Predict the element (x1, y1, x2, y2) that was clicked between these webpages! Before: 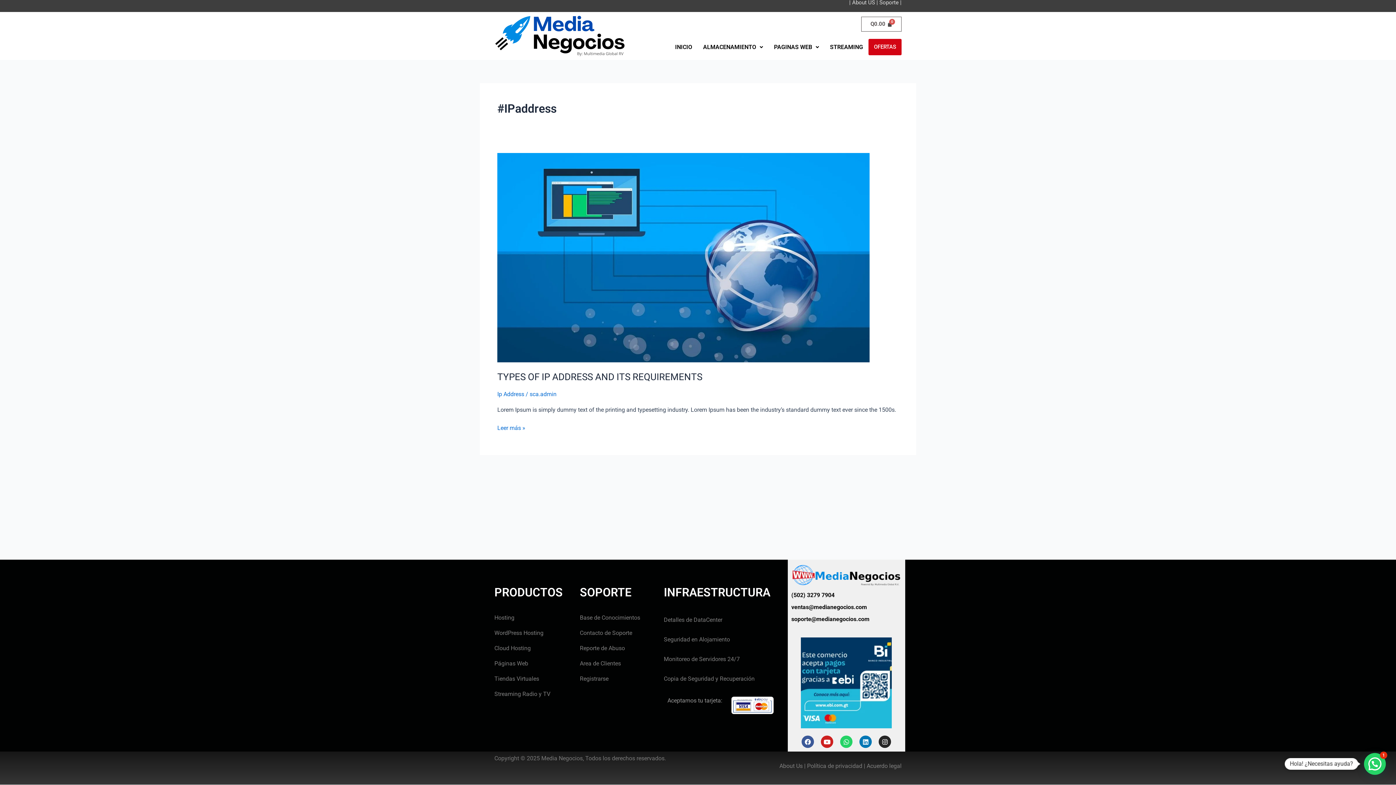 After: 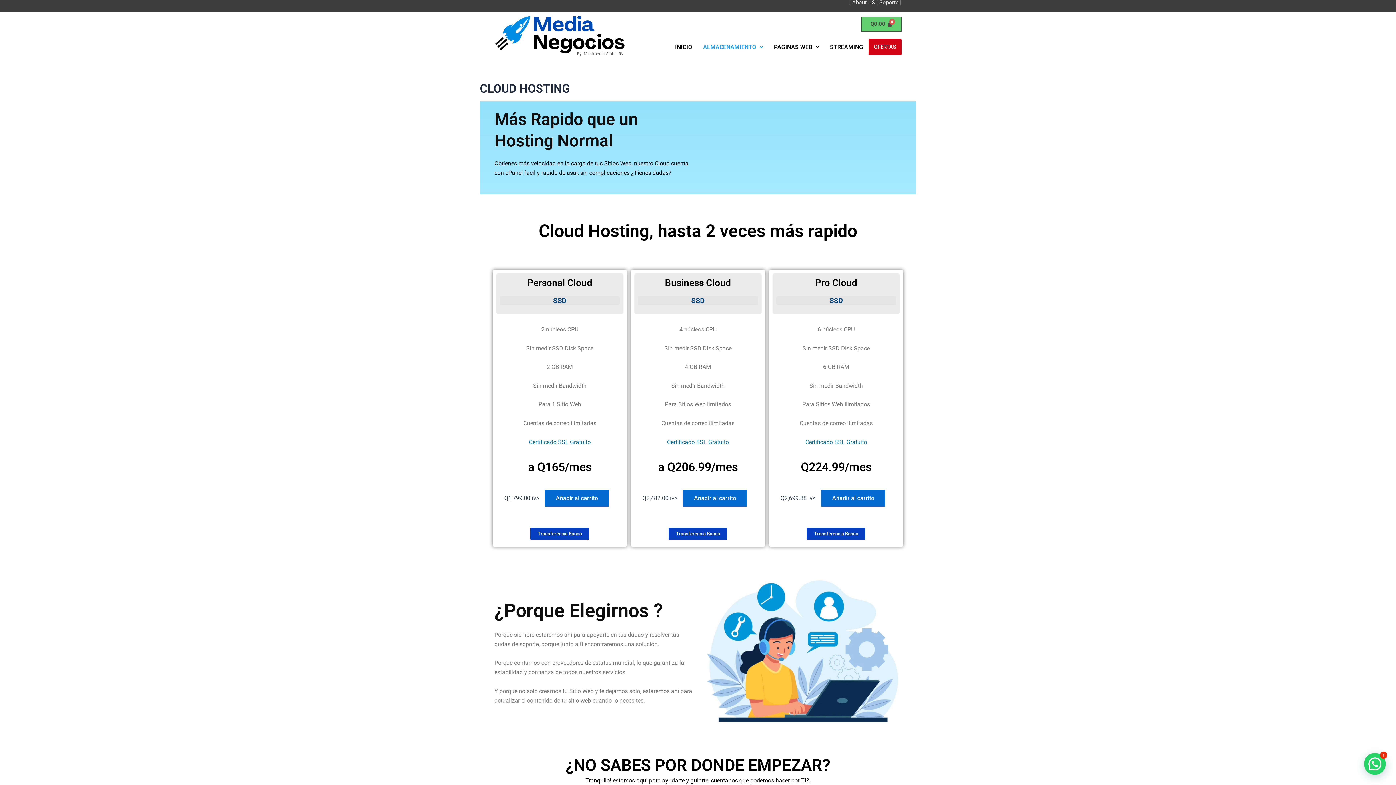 Action: label: Cloud Hosting bbox: (494, 645, 530, 652)